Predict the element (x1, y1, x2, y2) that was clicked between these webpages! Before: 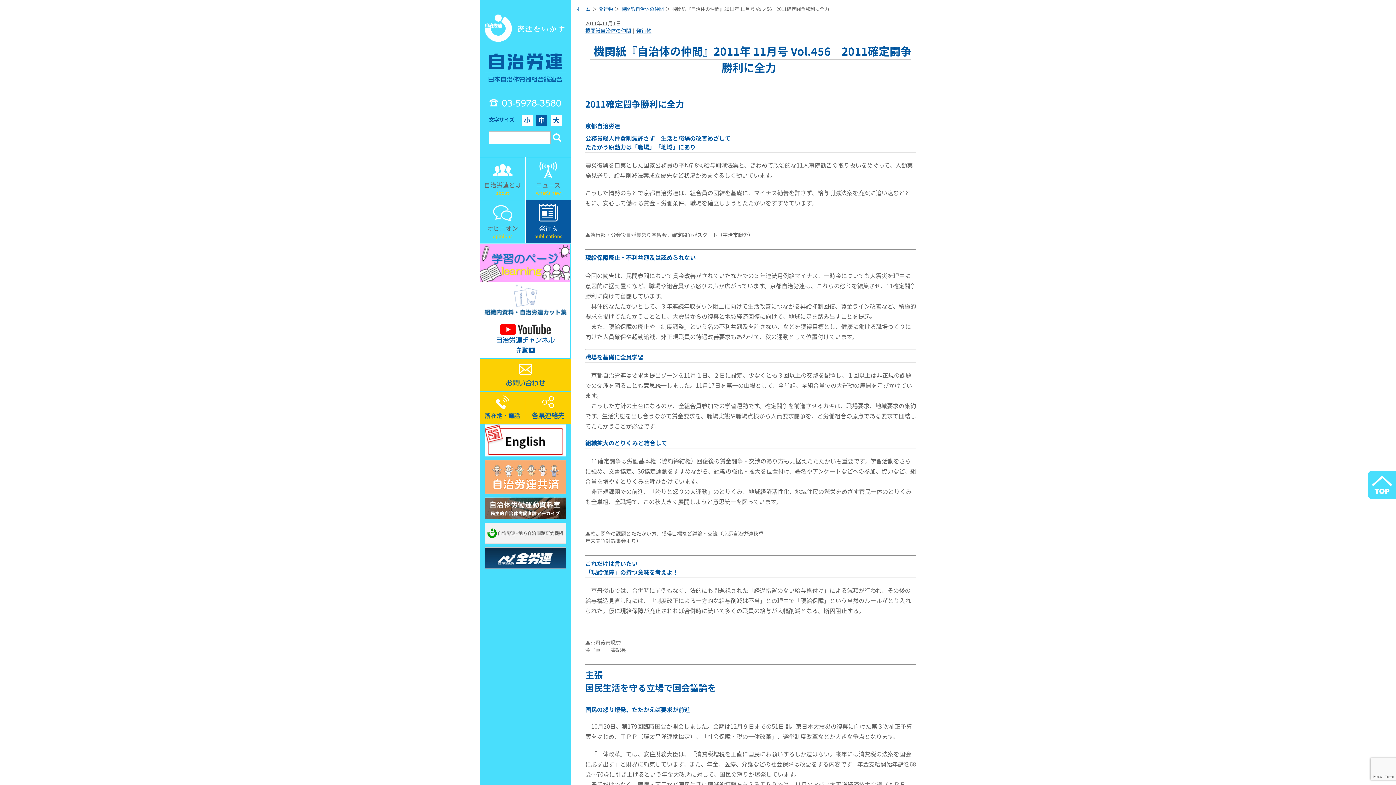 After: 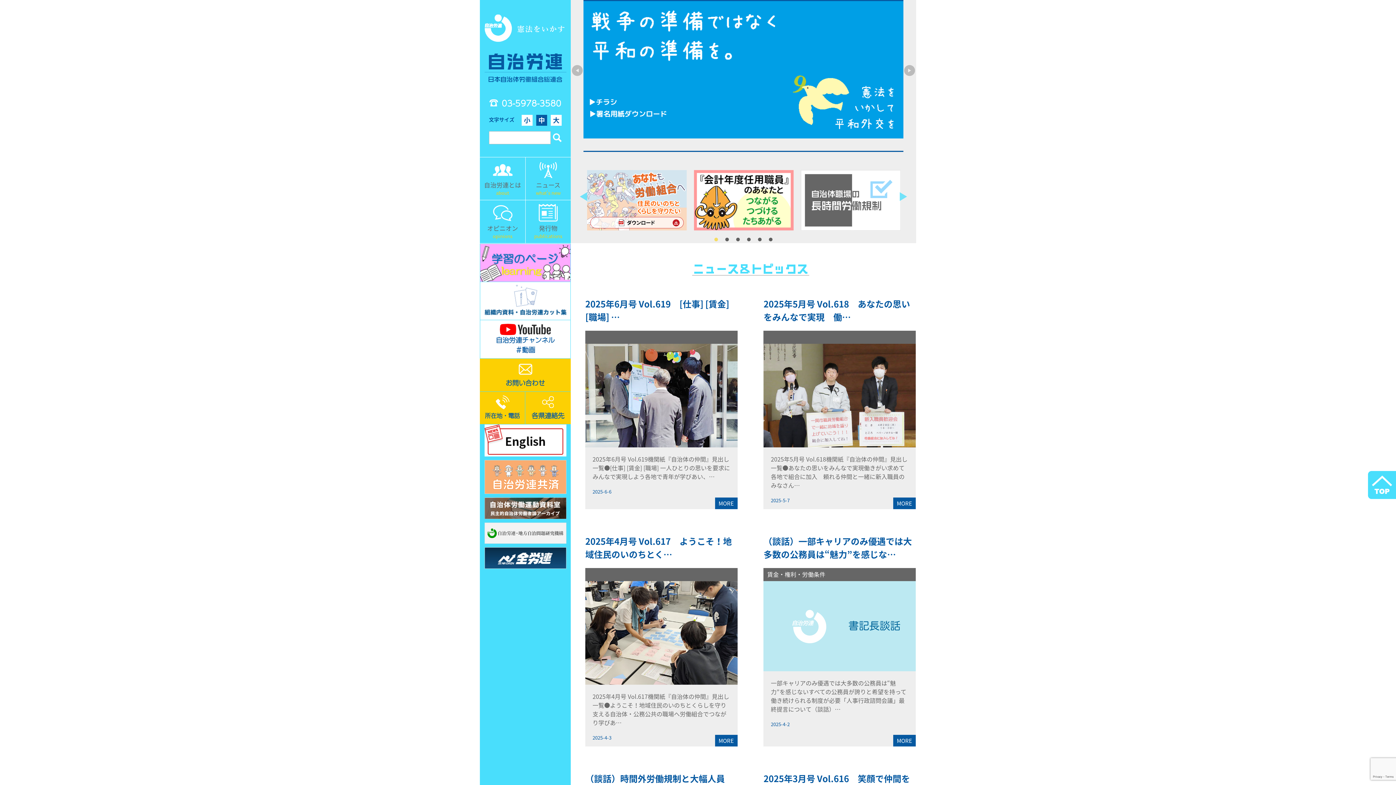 Action: label: ホーム bbox: (576, 5, 590, 12)